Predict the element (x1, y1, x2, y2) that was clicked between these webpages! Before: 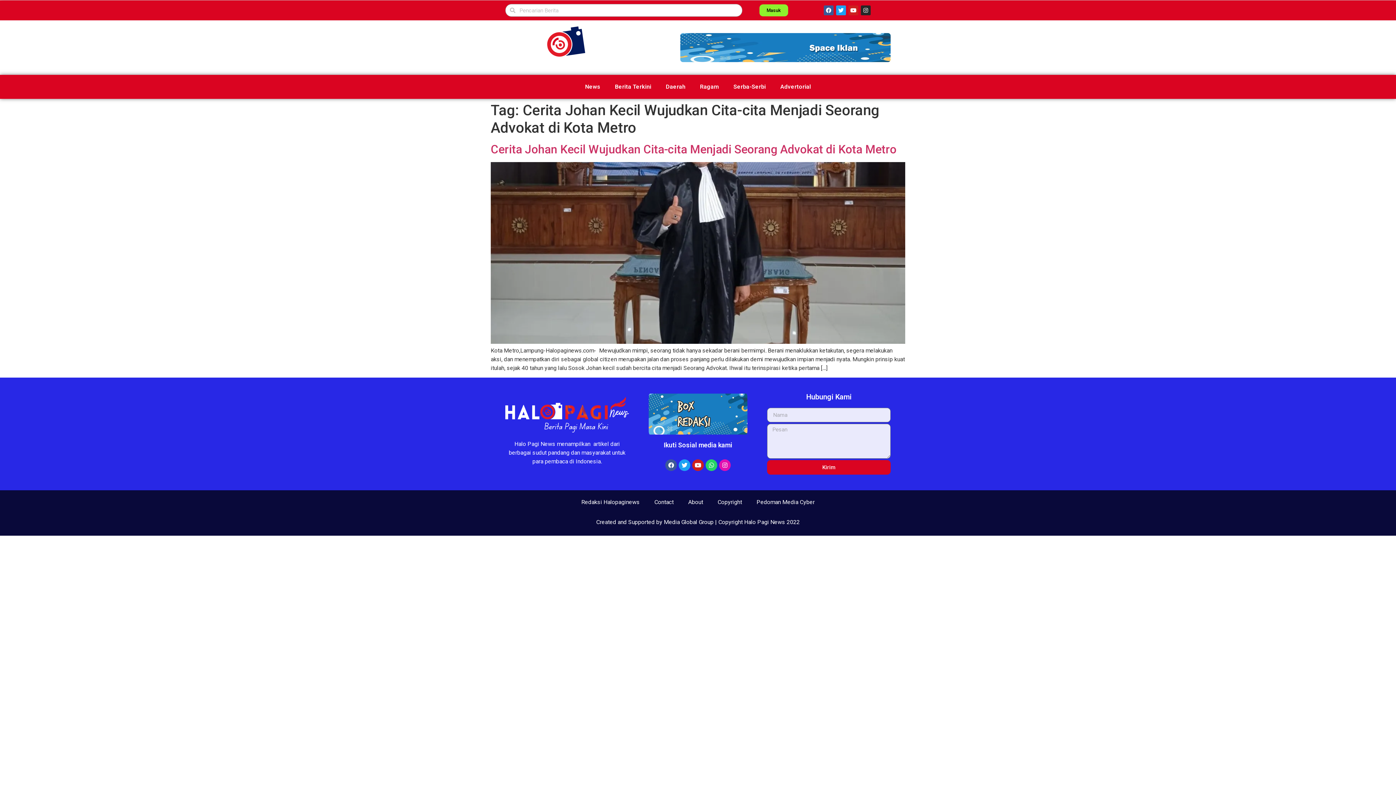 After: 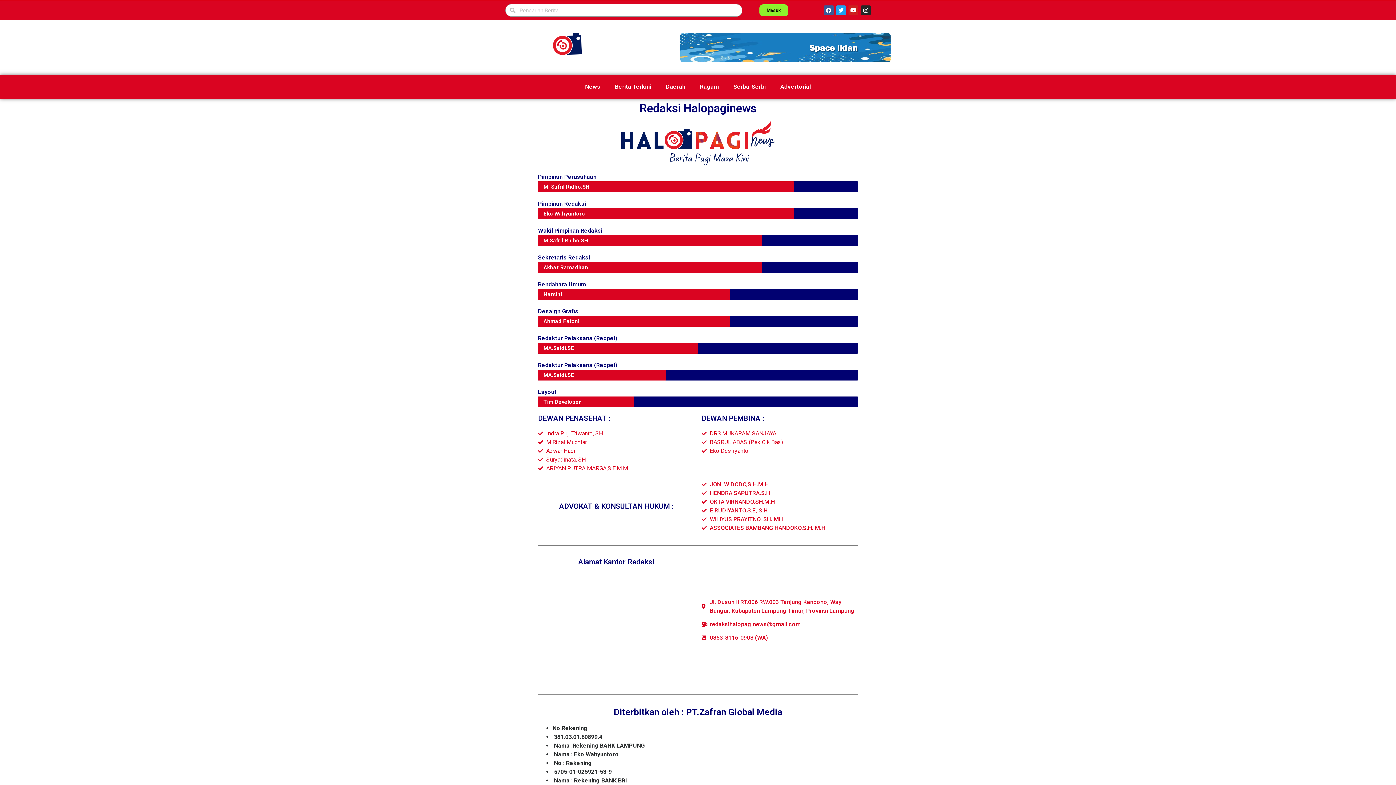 Action: bbox: (648, 393, 747, 434)